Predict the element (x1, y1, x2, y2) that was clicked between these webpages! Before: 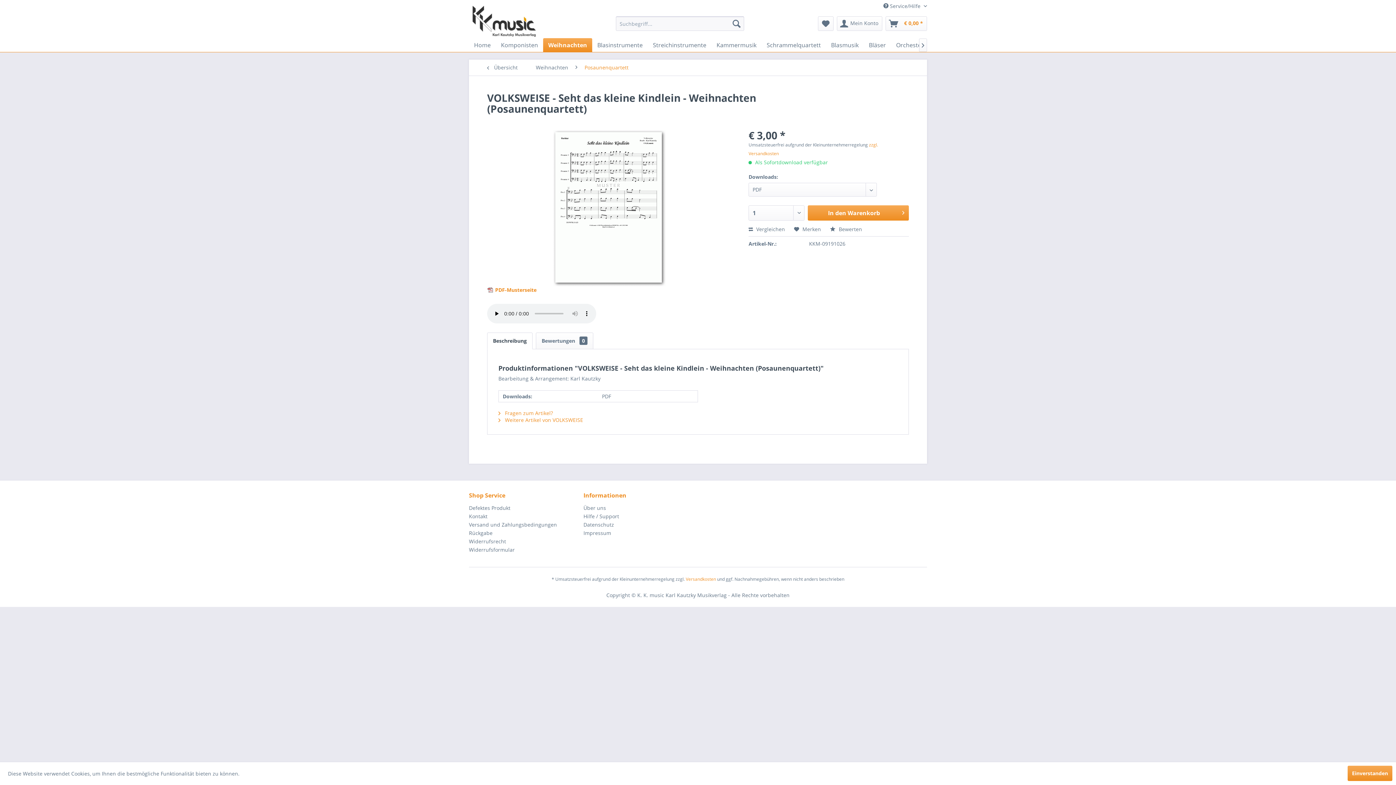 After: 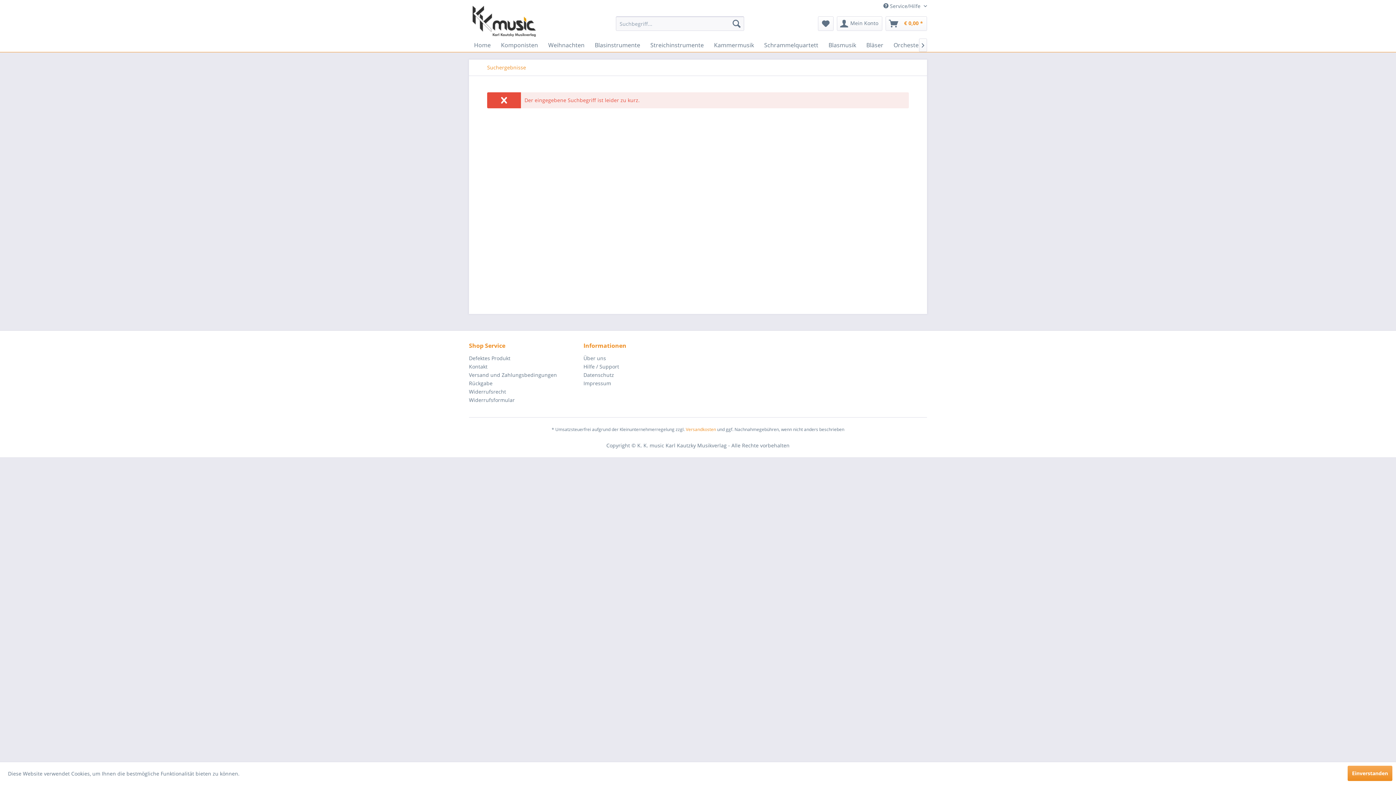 Action: bbox: (729, 16, 744, 30)